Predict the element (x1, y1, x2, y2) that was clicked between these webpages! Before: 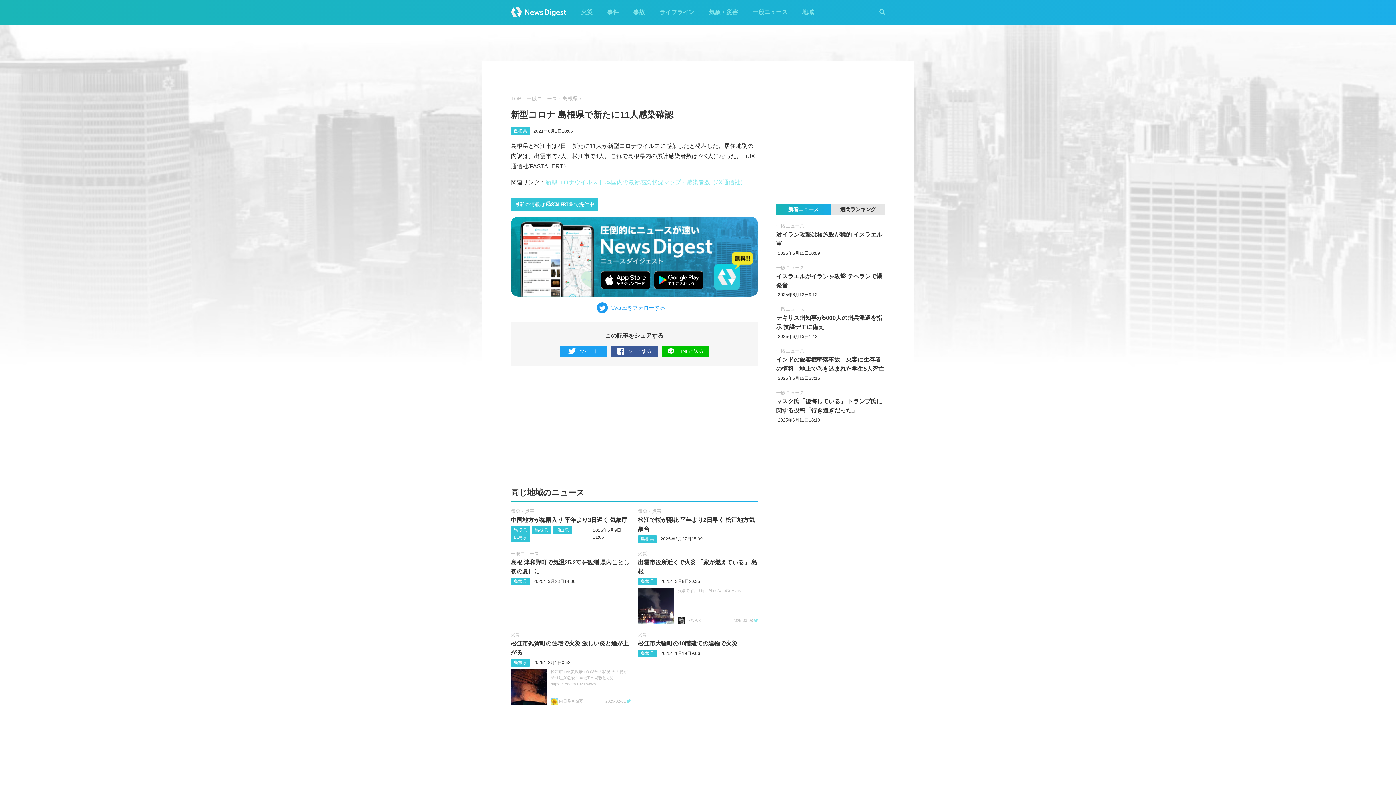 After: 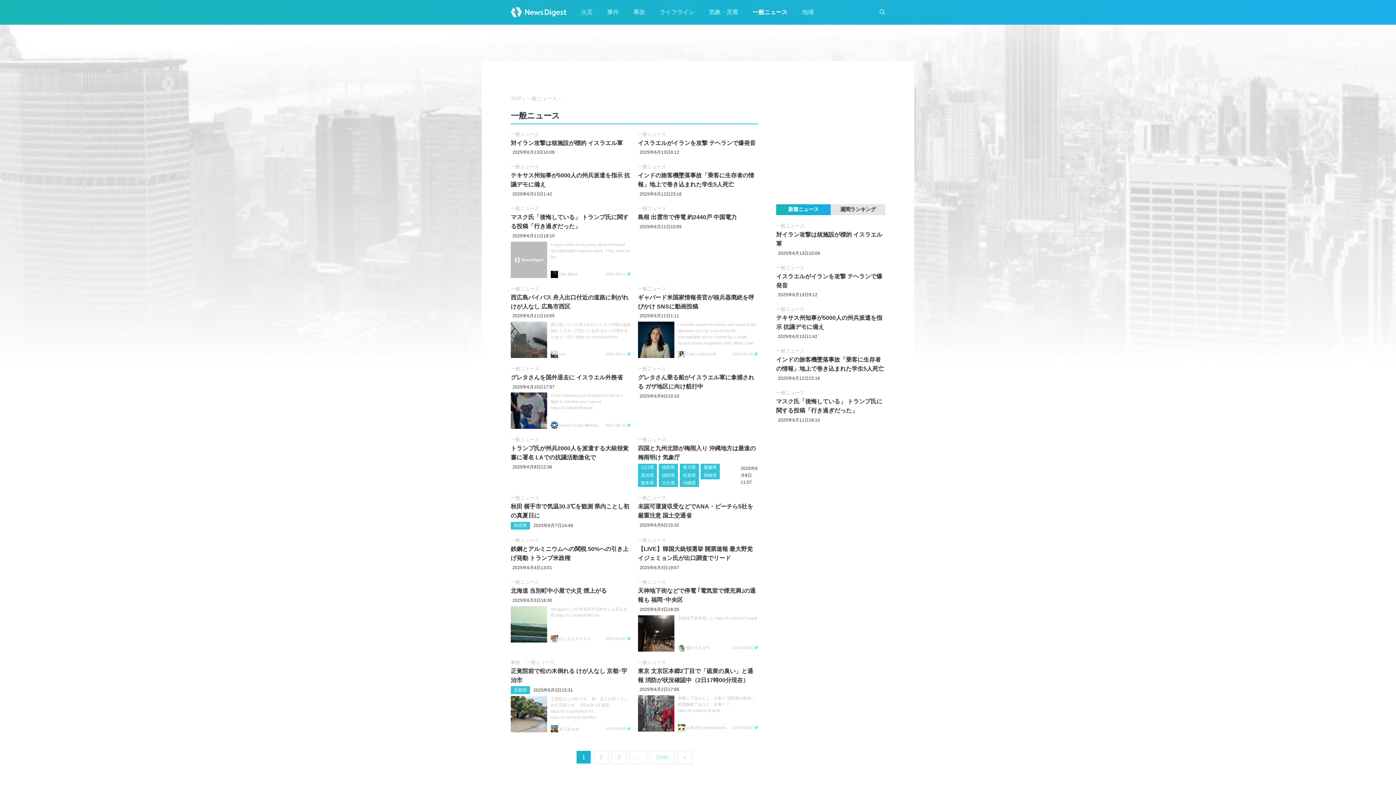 Action: bbox: (776, 390, 804, 395) label: 一般ニュース